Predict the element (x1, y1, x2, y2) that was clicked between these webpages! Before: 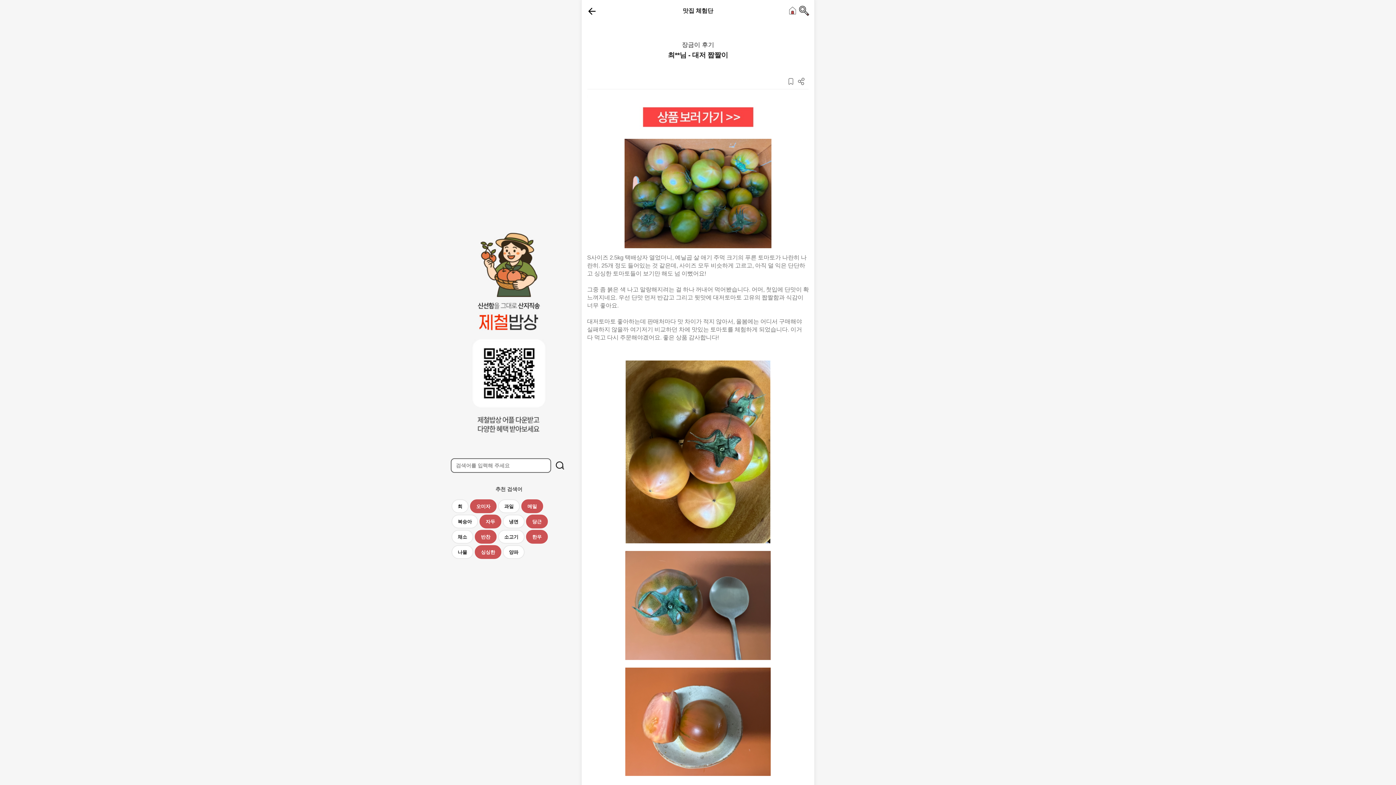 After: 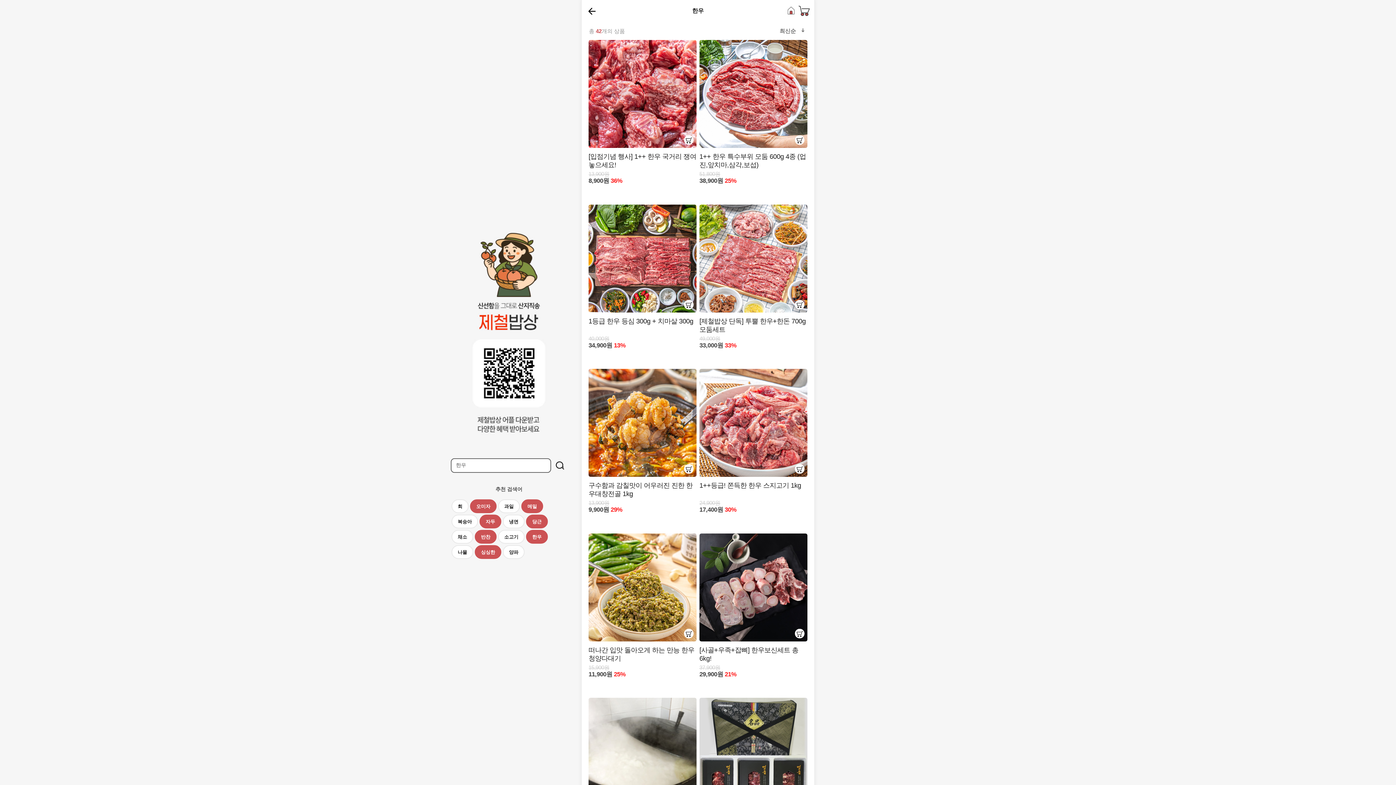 Action: label: 한우 bbox: (526, 530, 548, 543)